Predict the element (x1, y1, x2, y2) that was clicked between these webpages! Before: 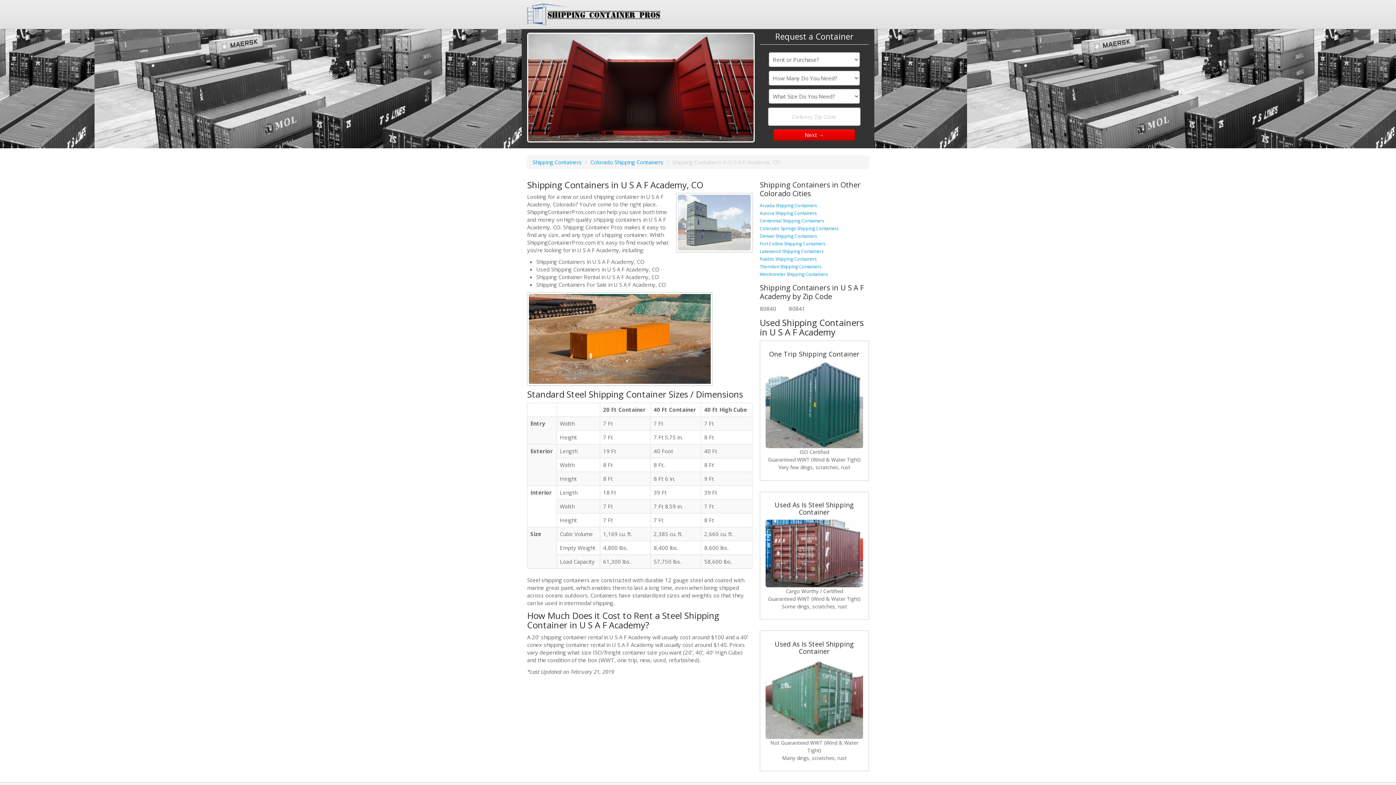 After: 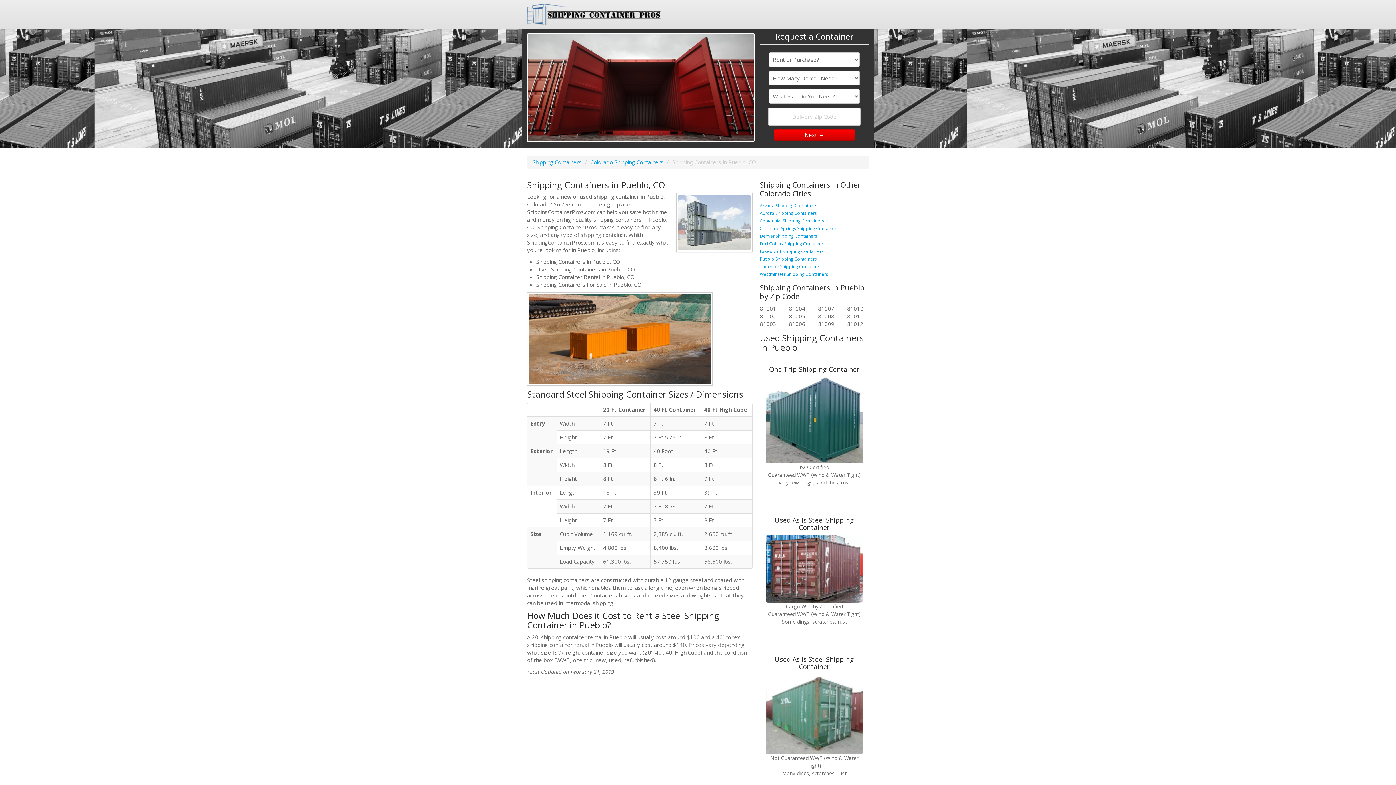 Action: label: Pueblo Shipping Containers bbox: (760, 256, 817, 262)